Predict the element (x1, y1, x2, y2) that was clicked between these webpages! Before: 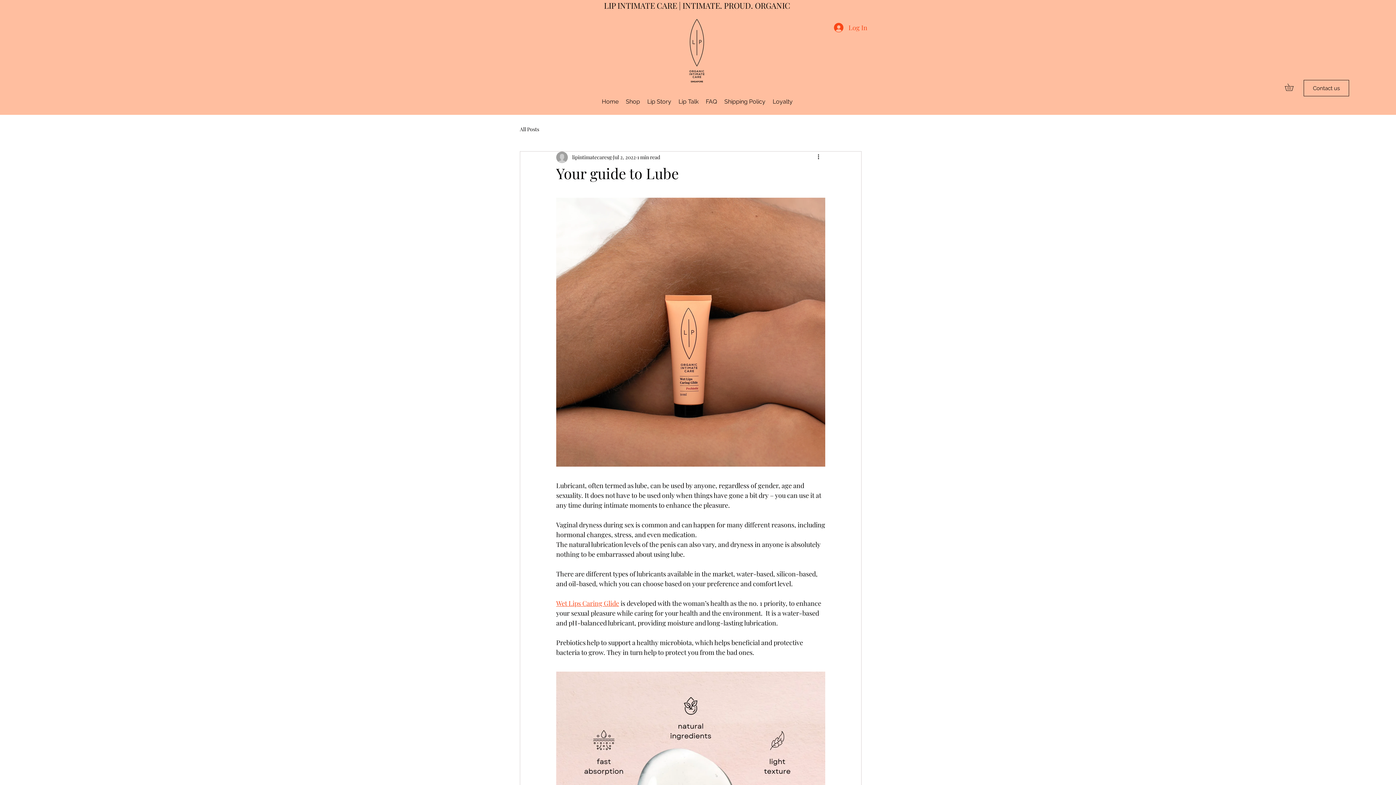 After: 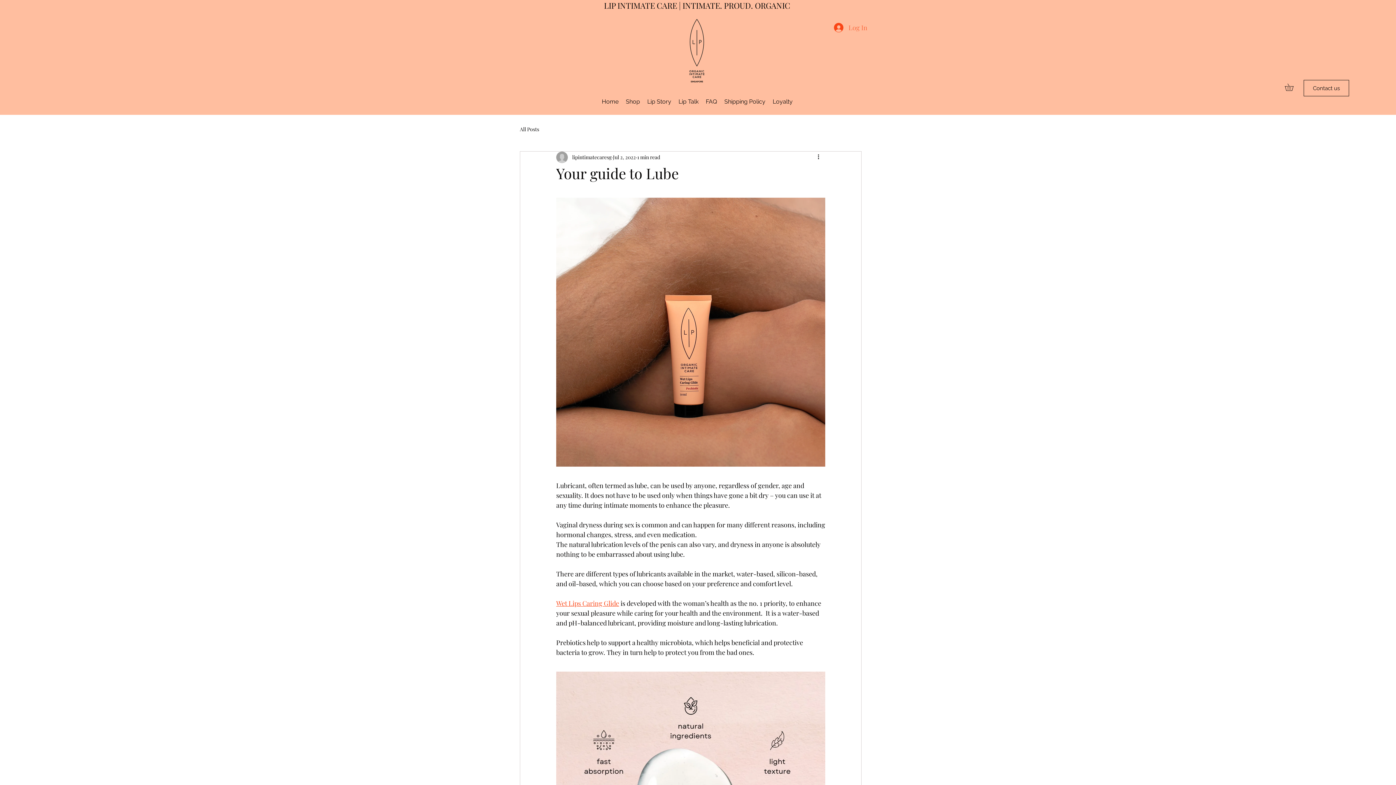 Action: label: Log In bbox: (829, 19, 872, 35)